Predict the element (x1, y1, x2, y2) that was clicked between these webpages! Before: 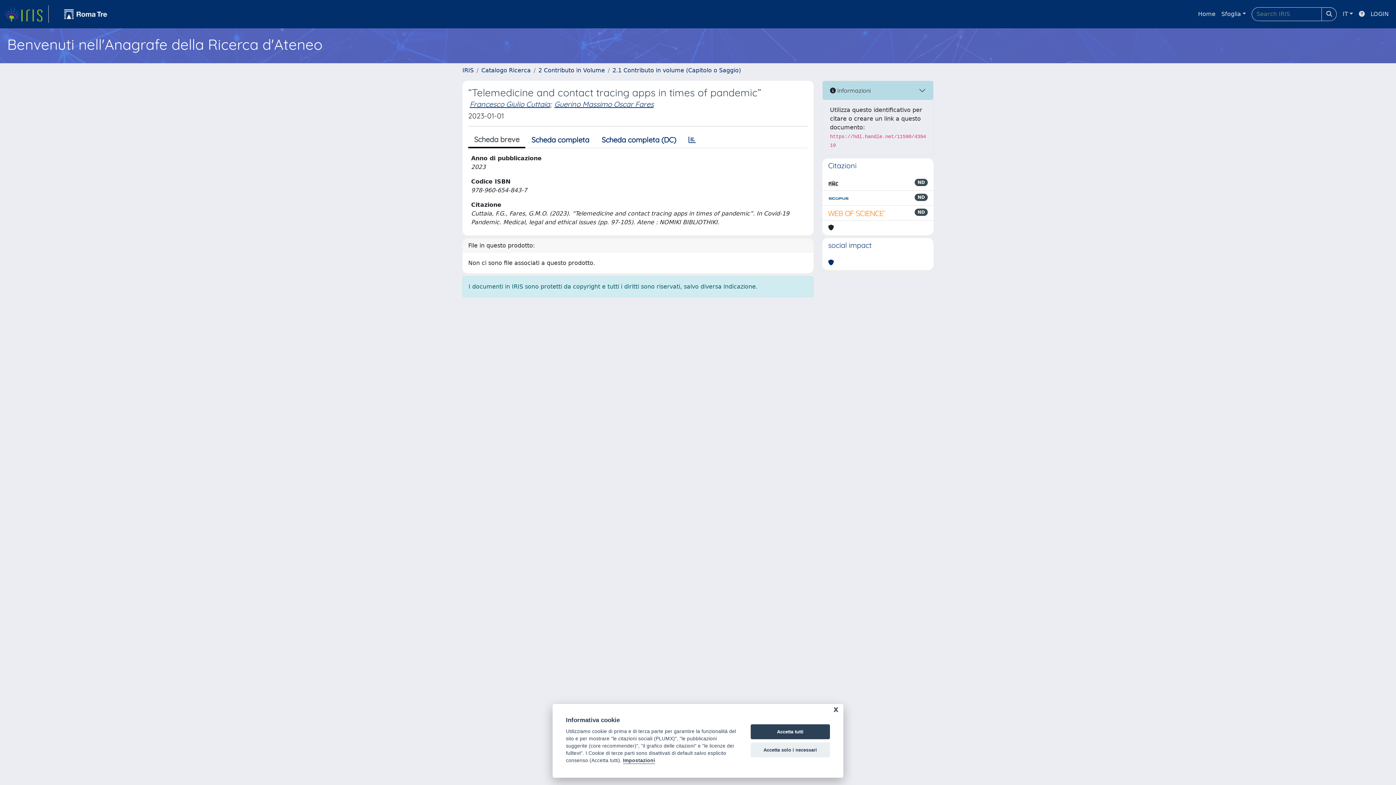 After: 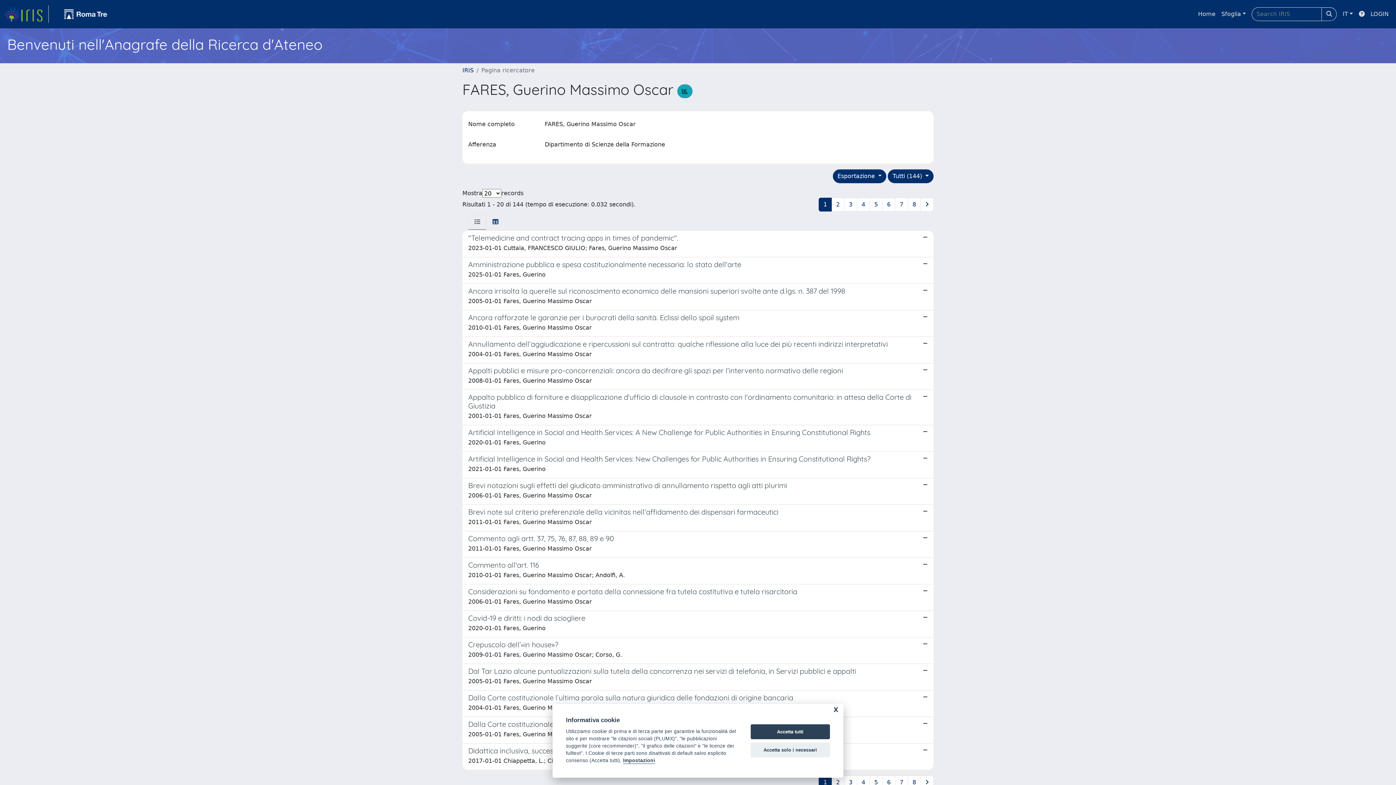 Action: label: Guerino Massimo Oscar Fares bbox: (554, 99, 653, 108)